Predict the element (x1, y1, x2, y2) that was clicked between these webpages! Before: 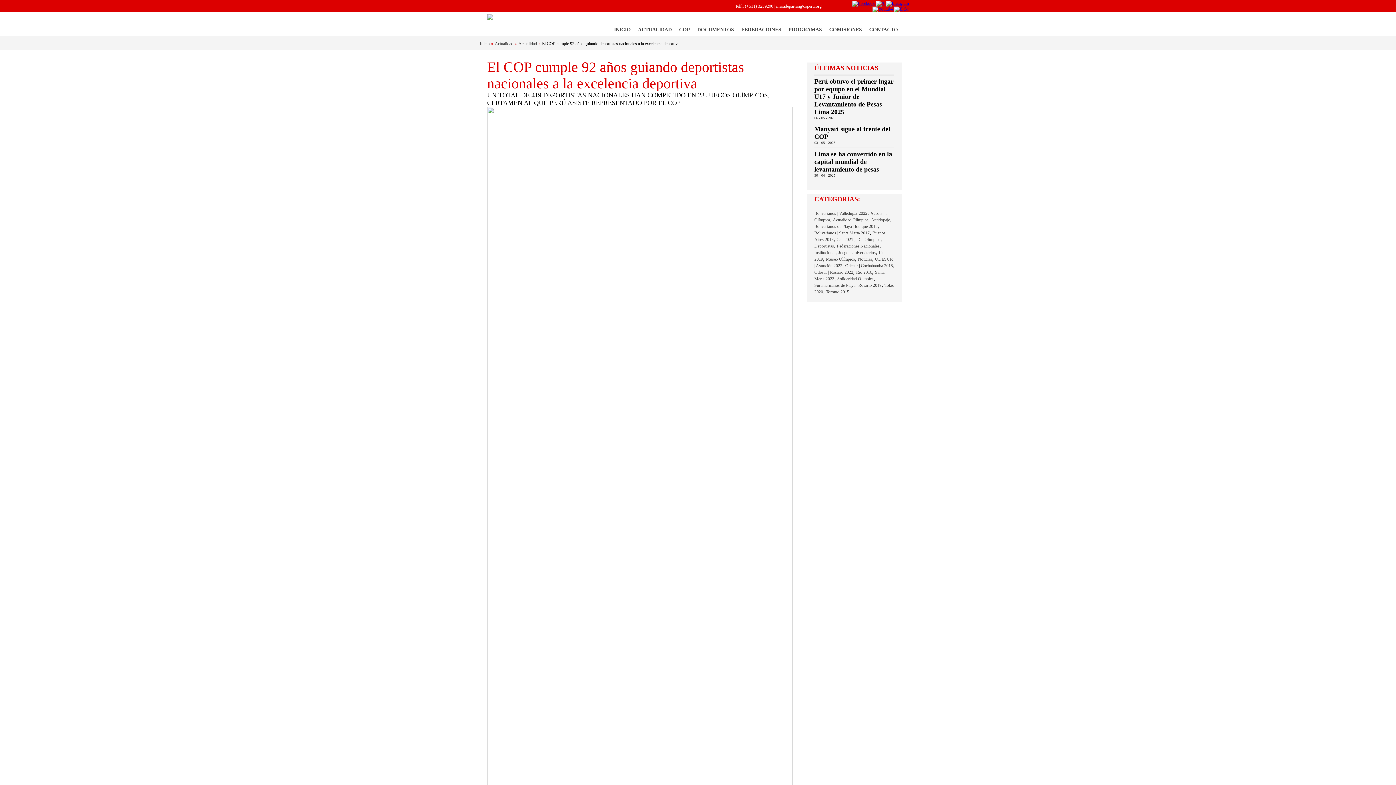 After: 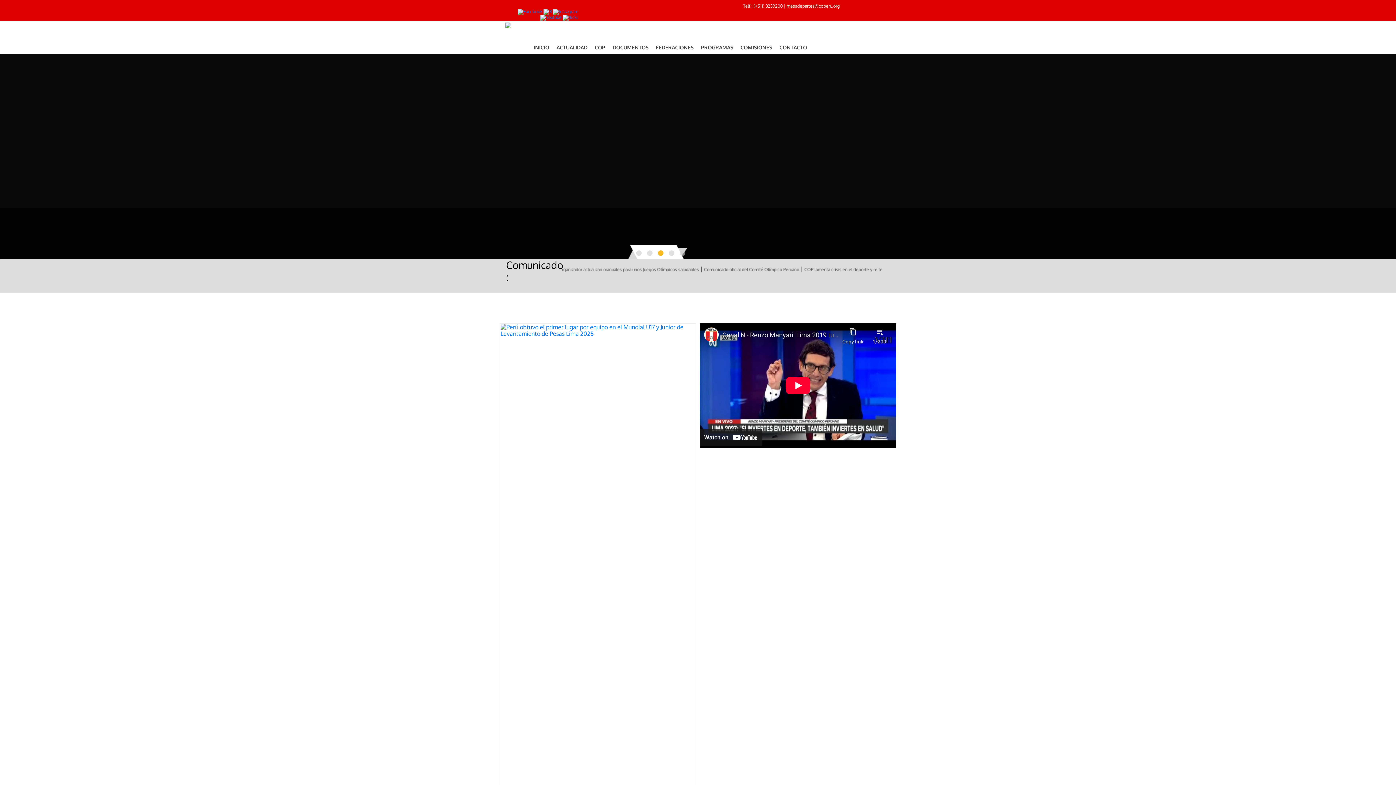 Action: label: INICIO bbox: (610, 26, 634, 33)